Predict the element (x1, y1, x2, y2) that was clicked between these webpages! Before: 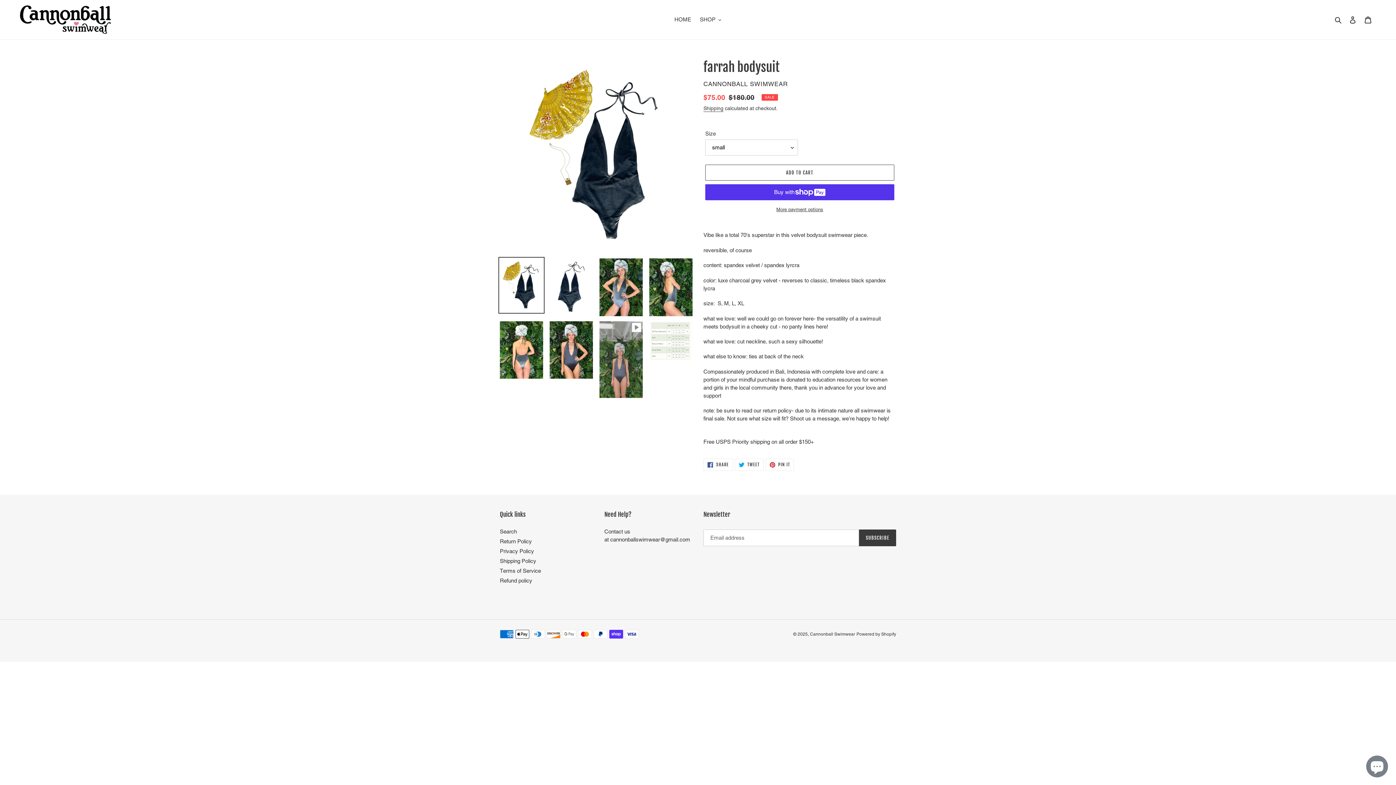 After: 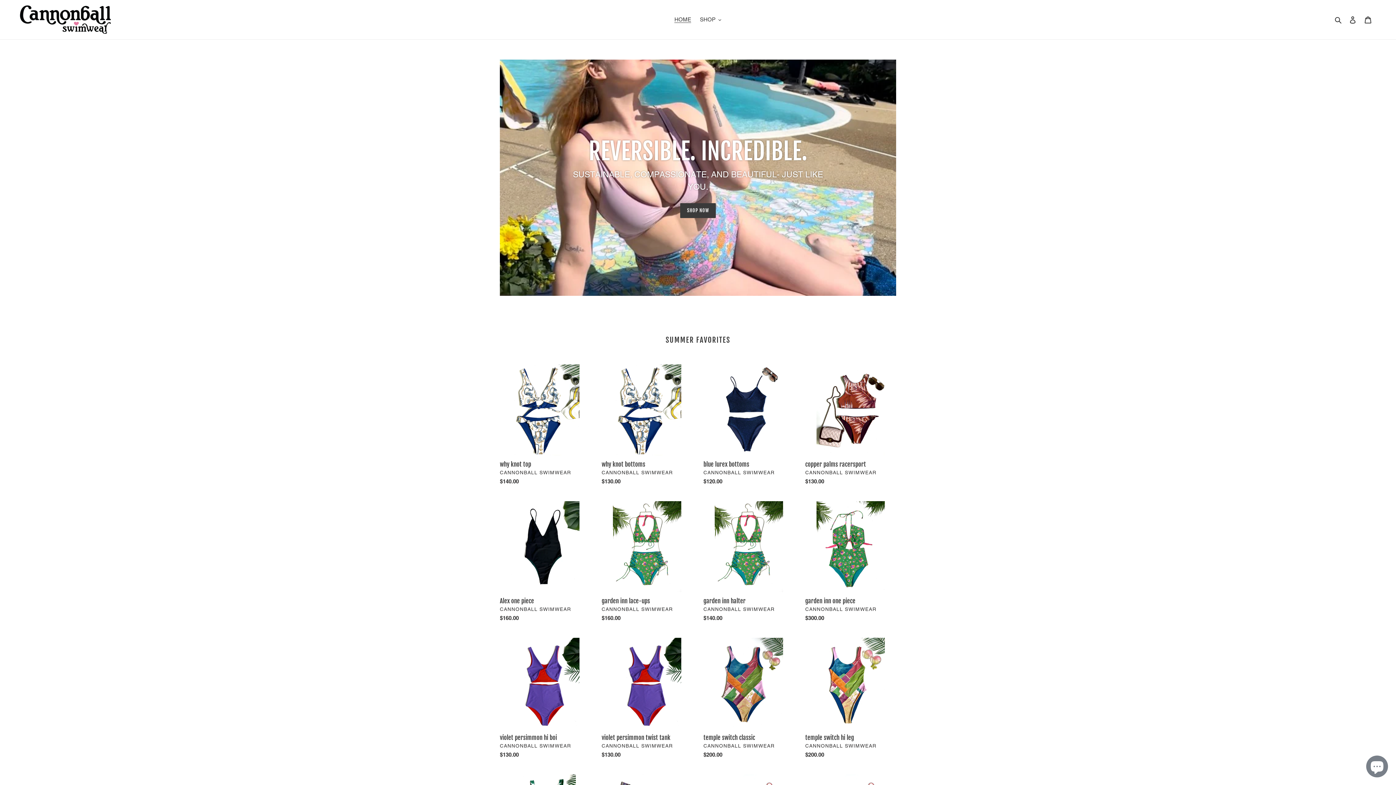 Action: label: Cannonball Swimwear bbox: (810, 631, 855, 637)